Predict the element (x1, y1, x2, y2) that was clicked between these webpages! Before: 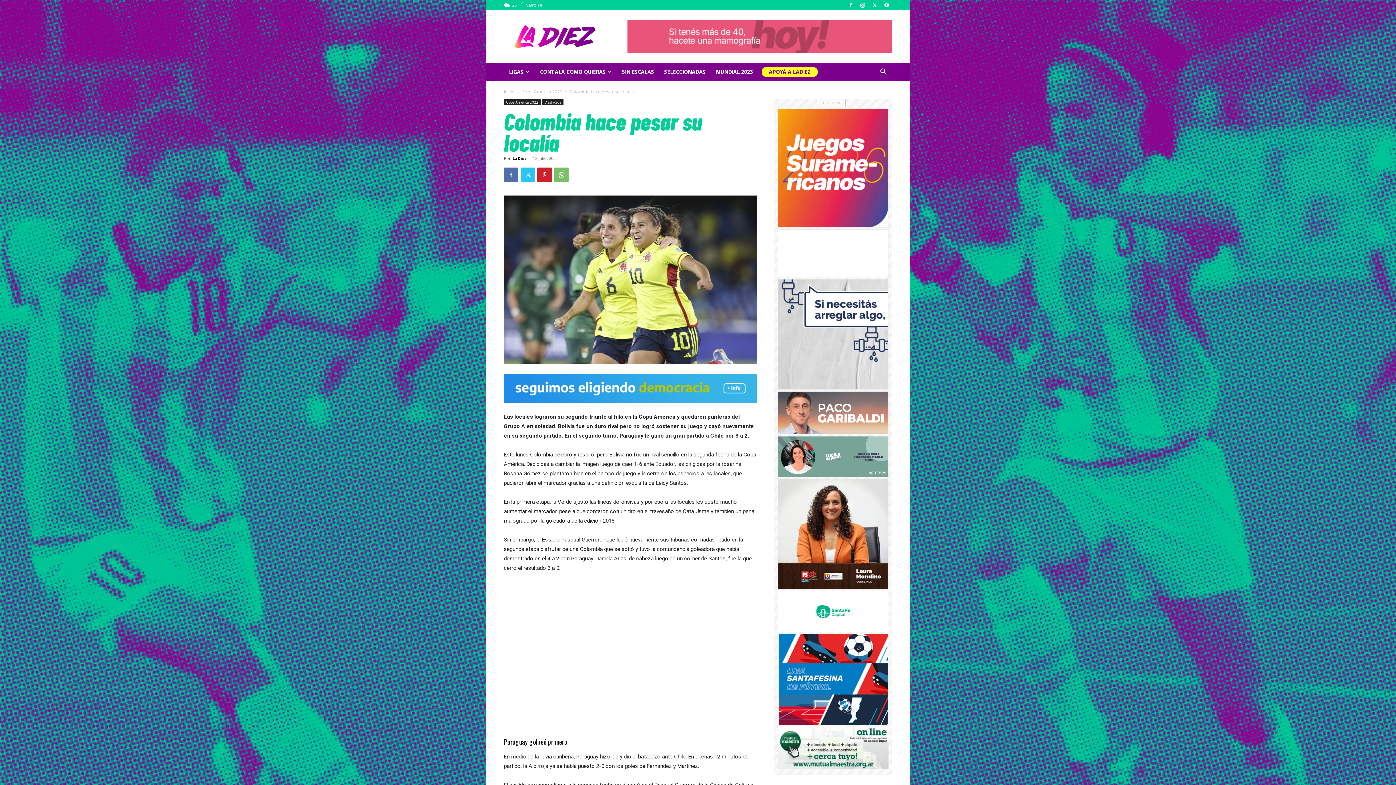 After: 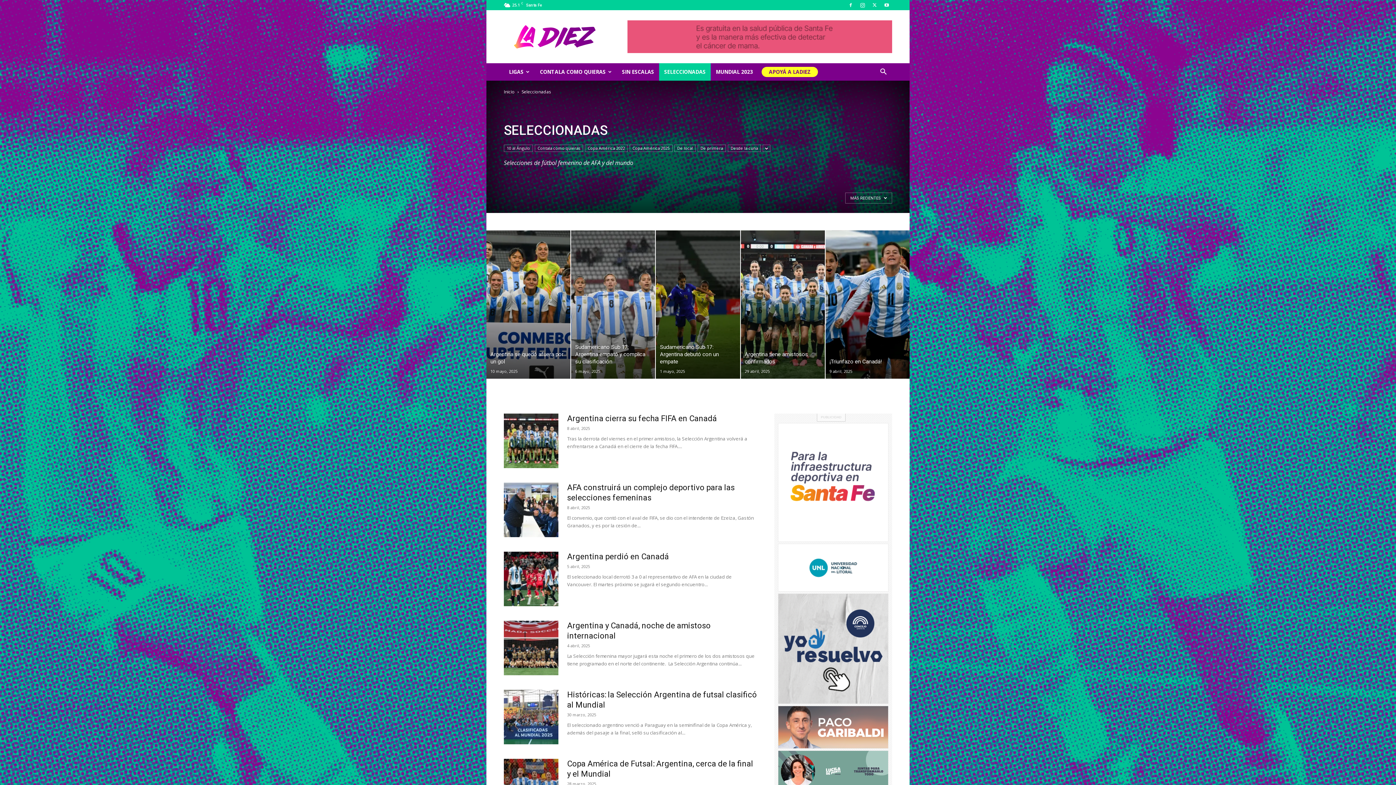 Action: label: SELECCIONADAS bbox: (659, 63, 710, 80)